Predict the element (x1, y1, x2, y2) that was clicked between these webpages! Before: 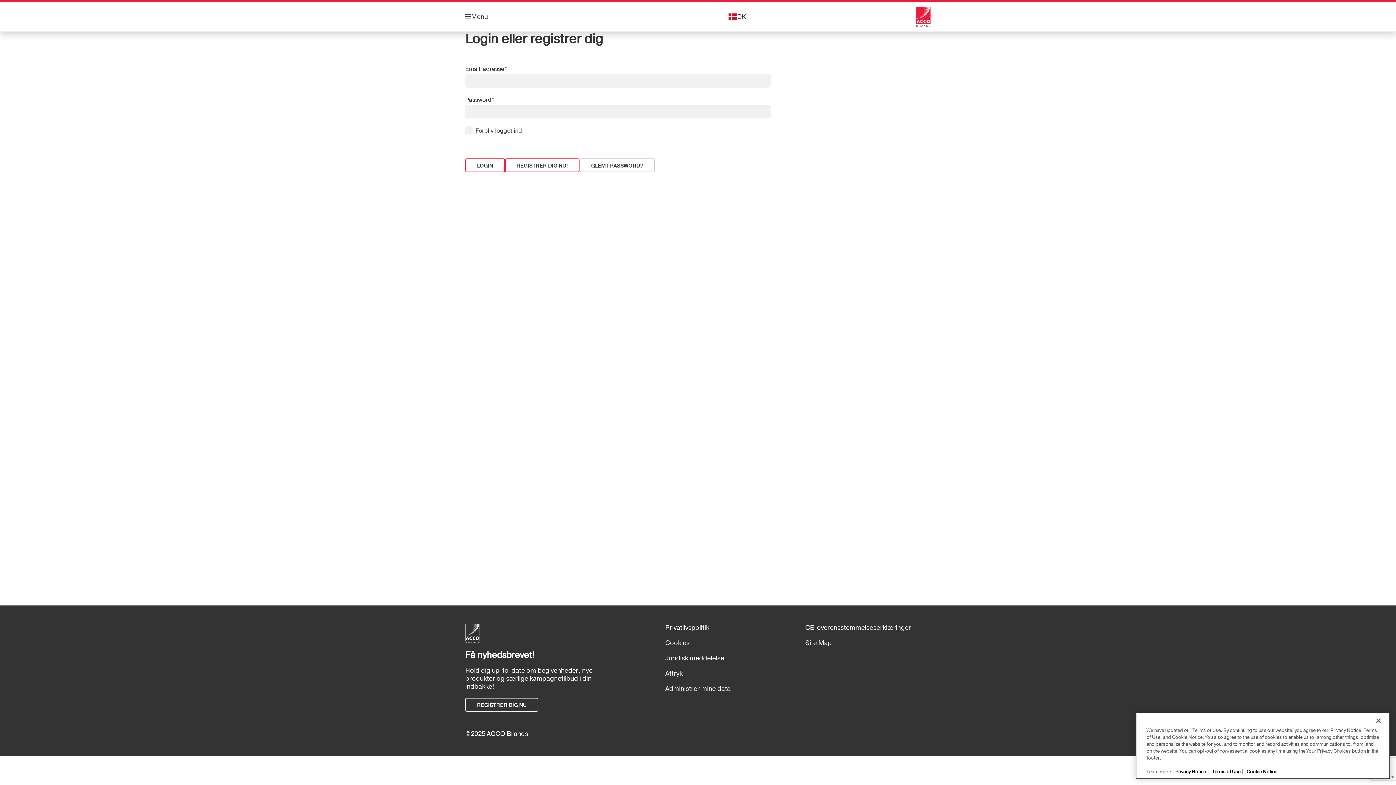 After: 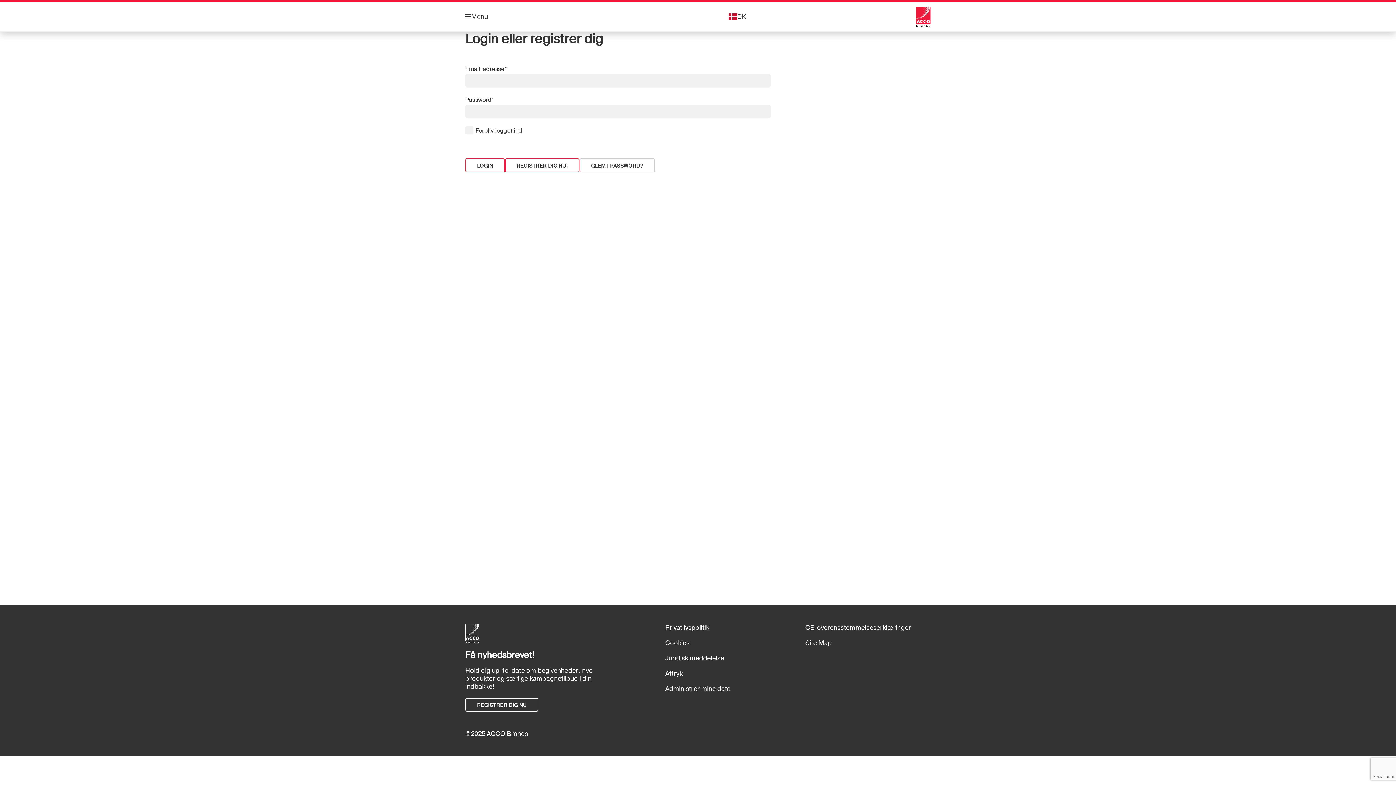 Action: bbox: (916, 6, 930, 26)